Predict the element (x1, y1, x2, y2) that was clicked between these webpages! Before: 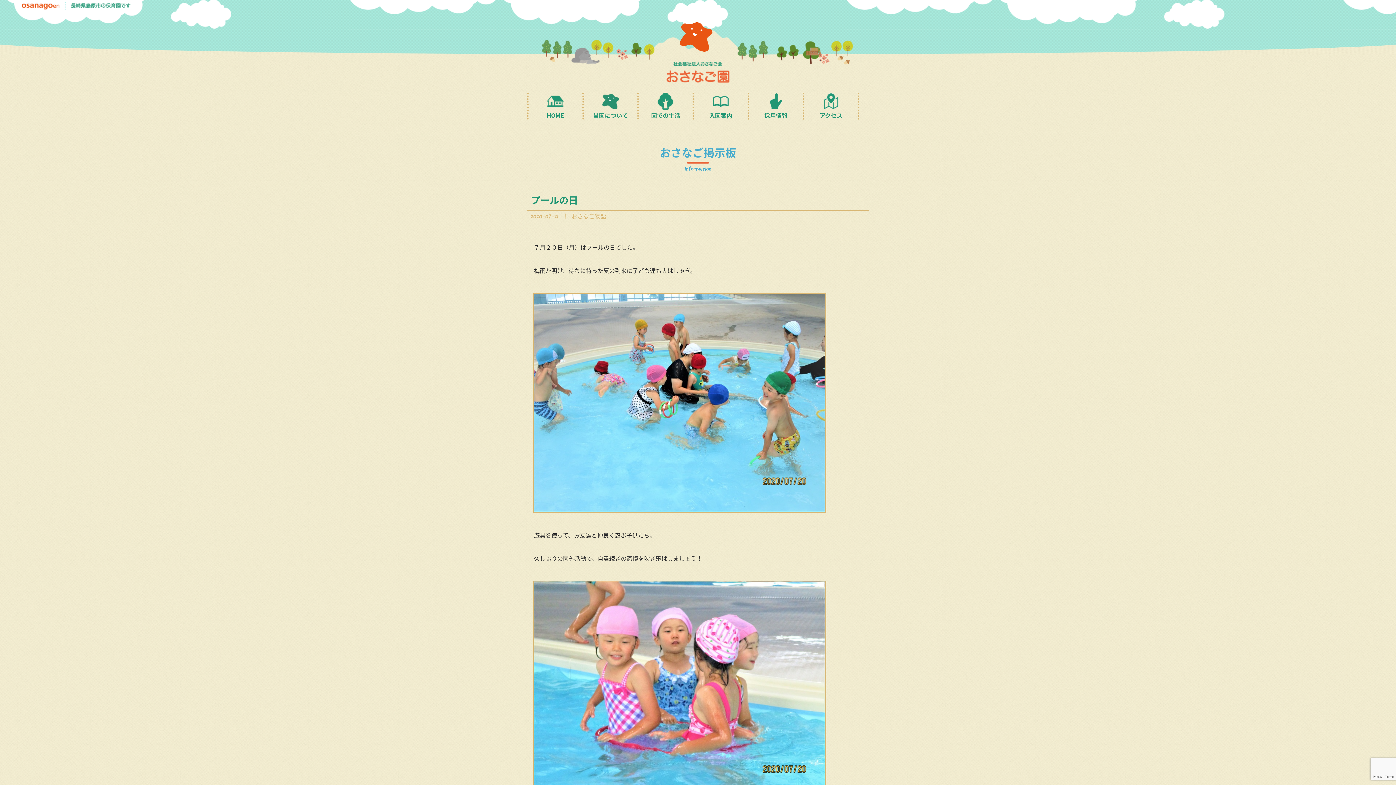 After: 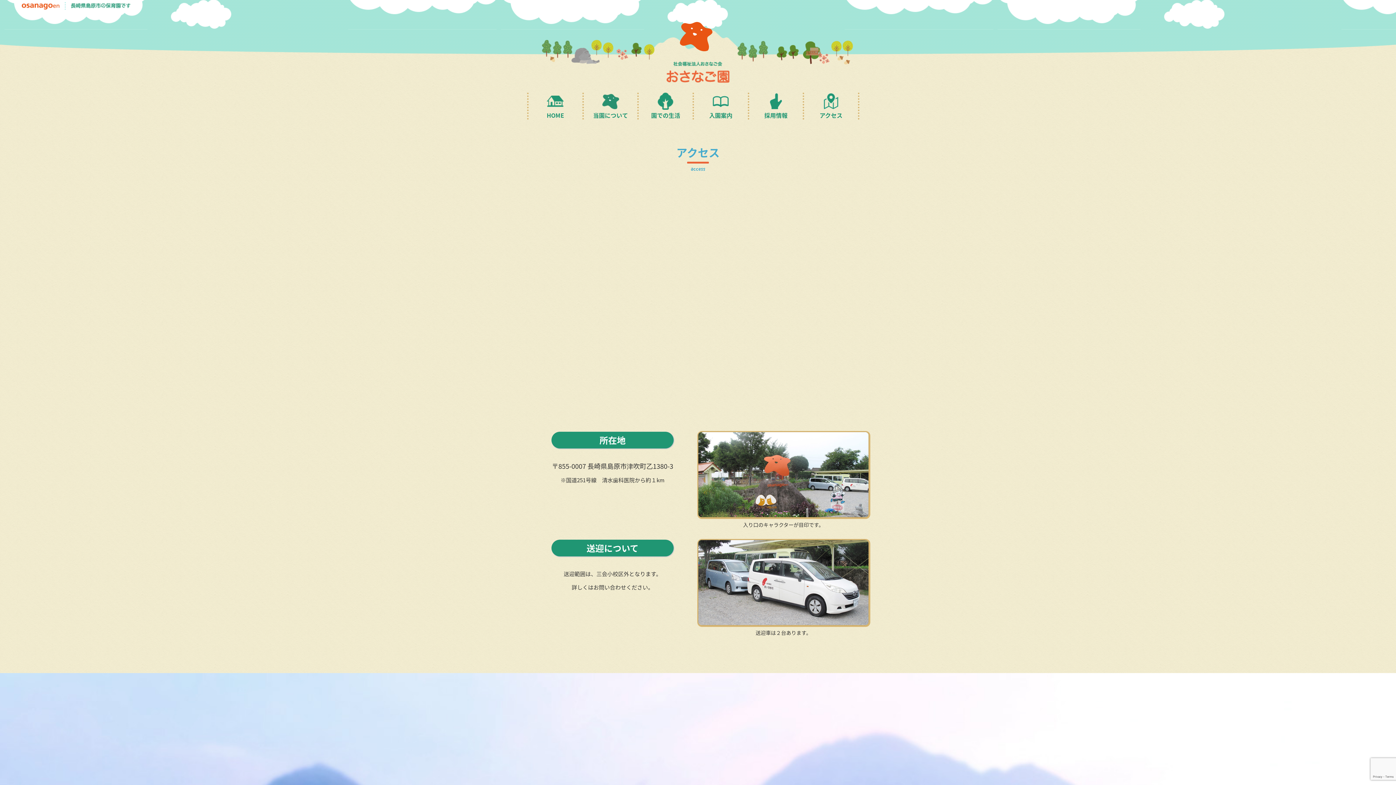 Action: bbox: (804, 92, 858, 119) label: アクセス